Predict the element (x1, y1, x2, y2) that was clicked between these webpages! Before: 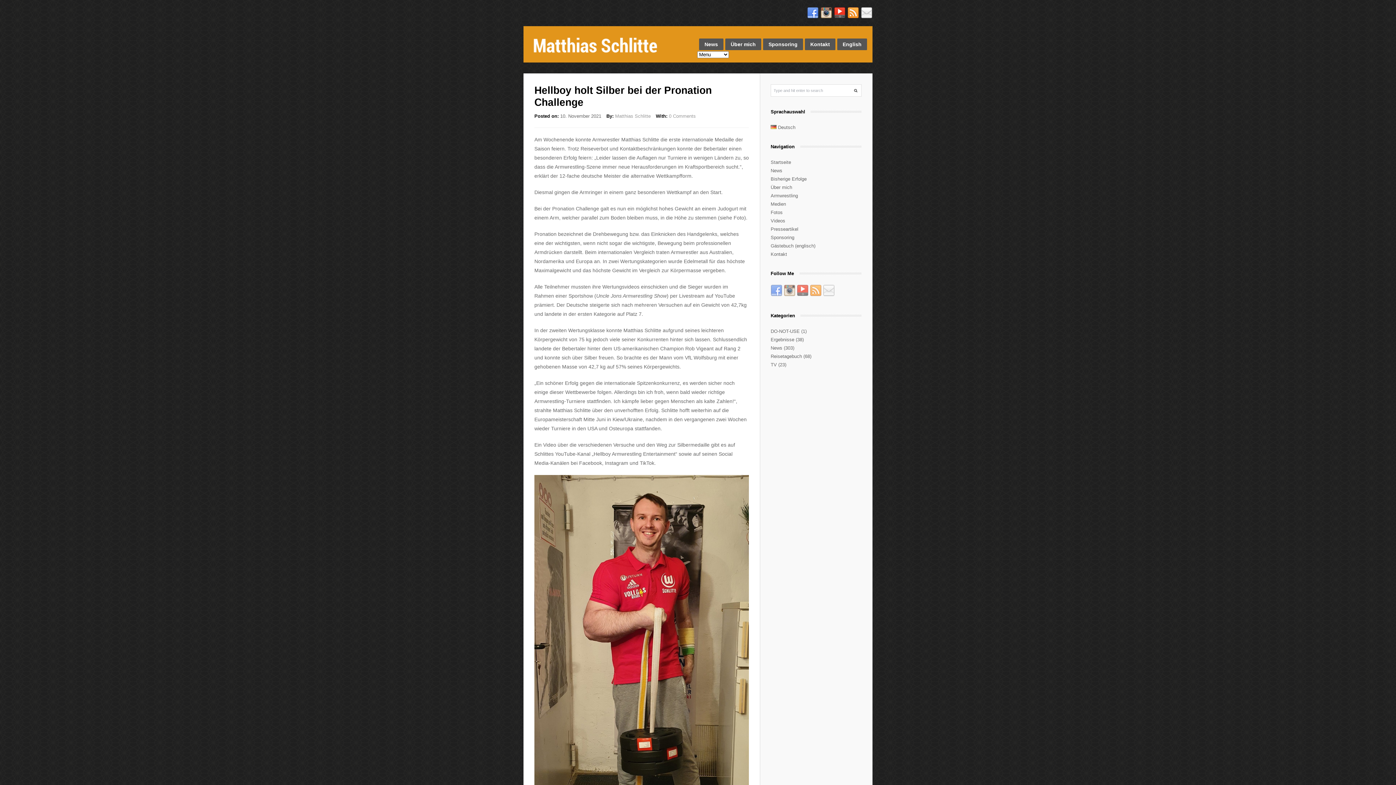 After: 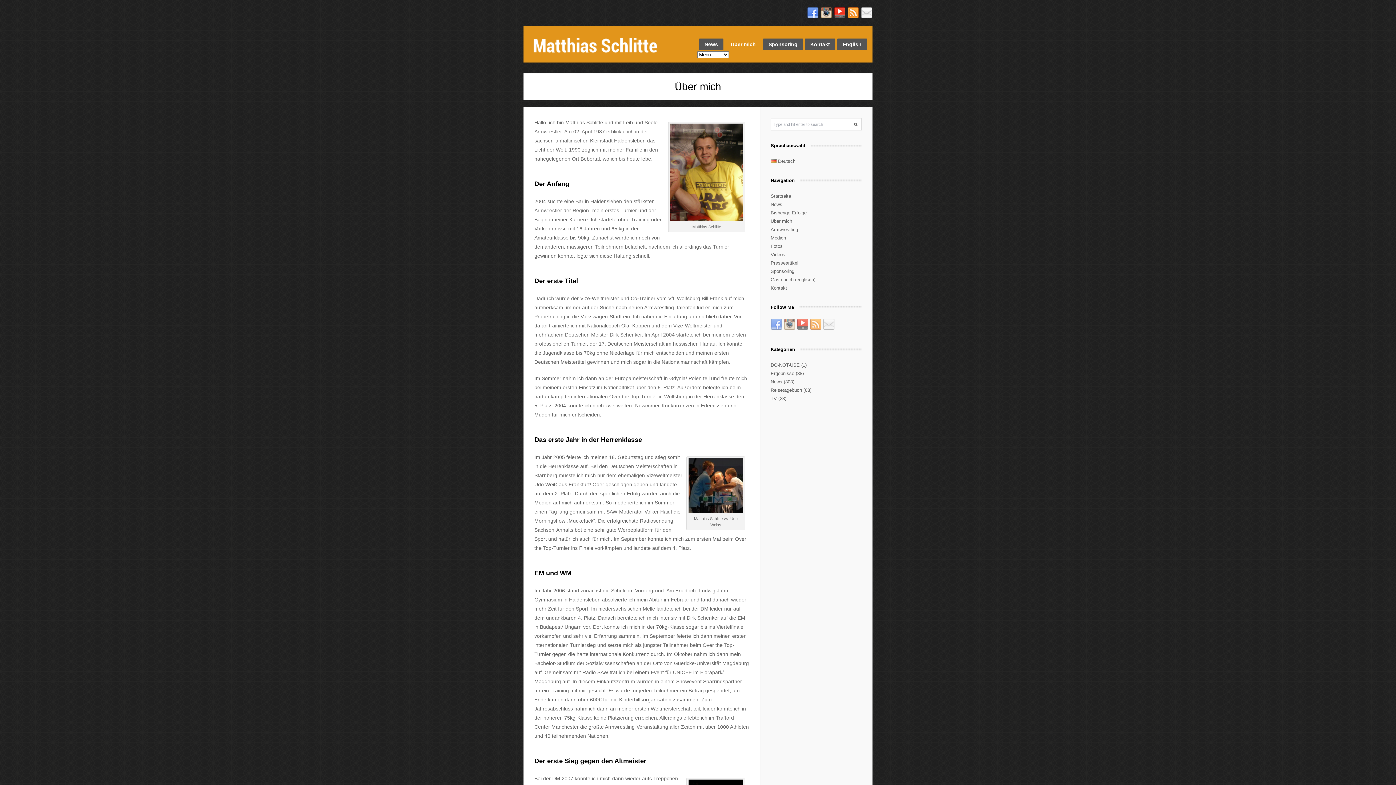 Action: label: Über mich bbox: (725, 38, 761, 50)